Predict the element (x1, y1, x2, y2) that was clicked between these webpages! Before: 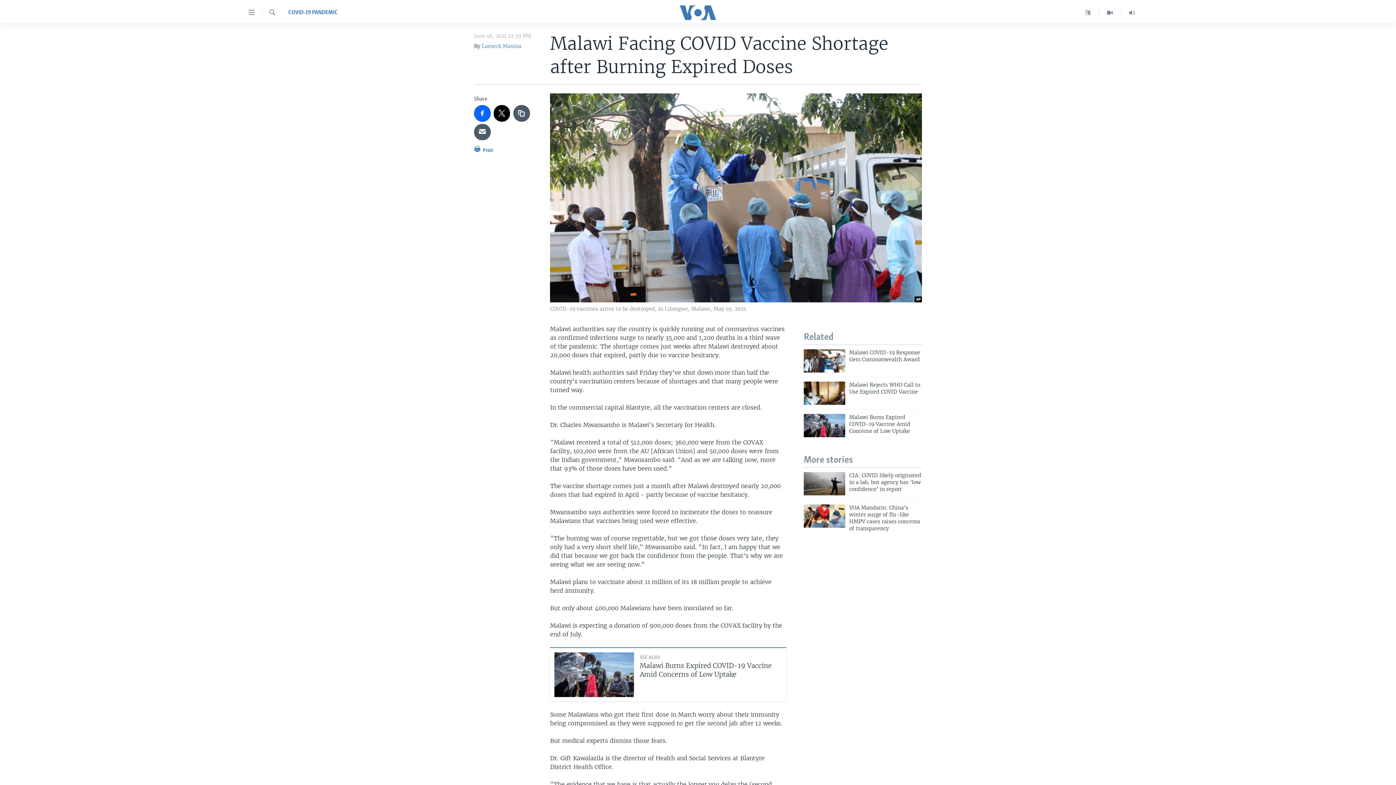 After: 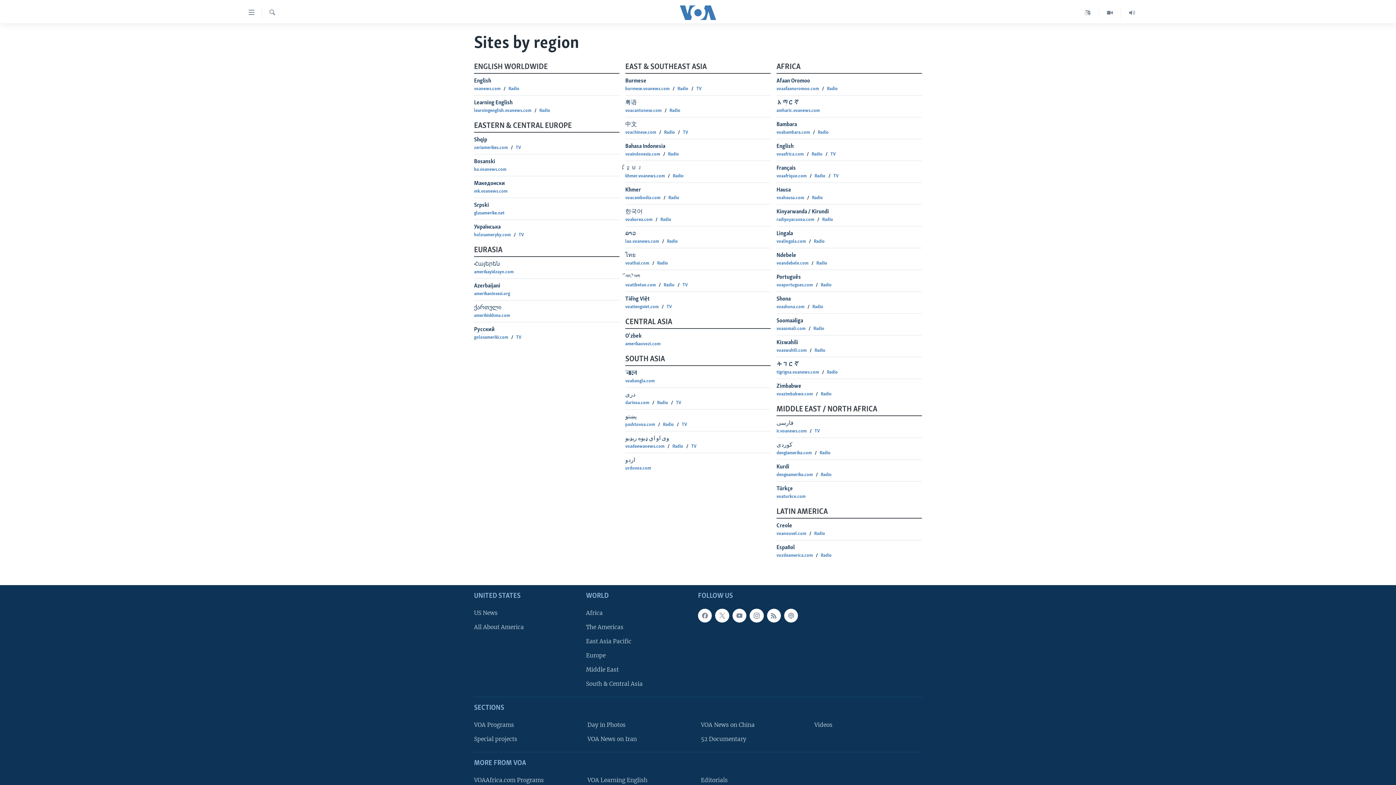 Action: bbox: (1077, 7, 1099, 18)